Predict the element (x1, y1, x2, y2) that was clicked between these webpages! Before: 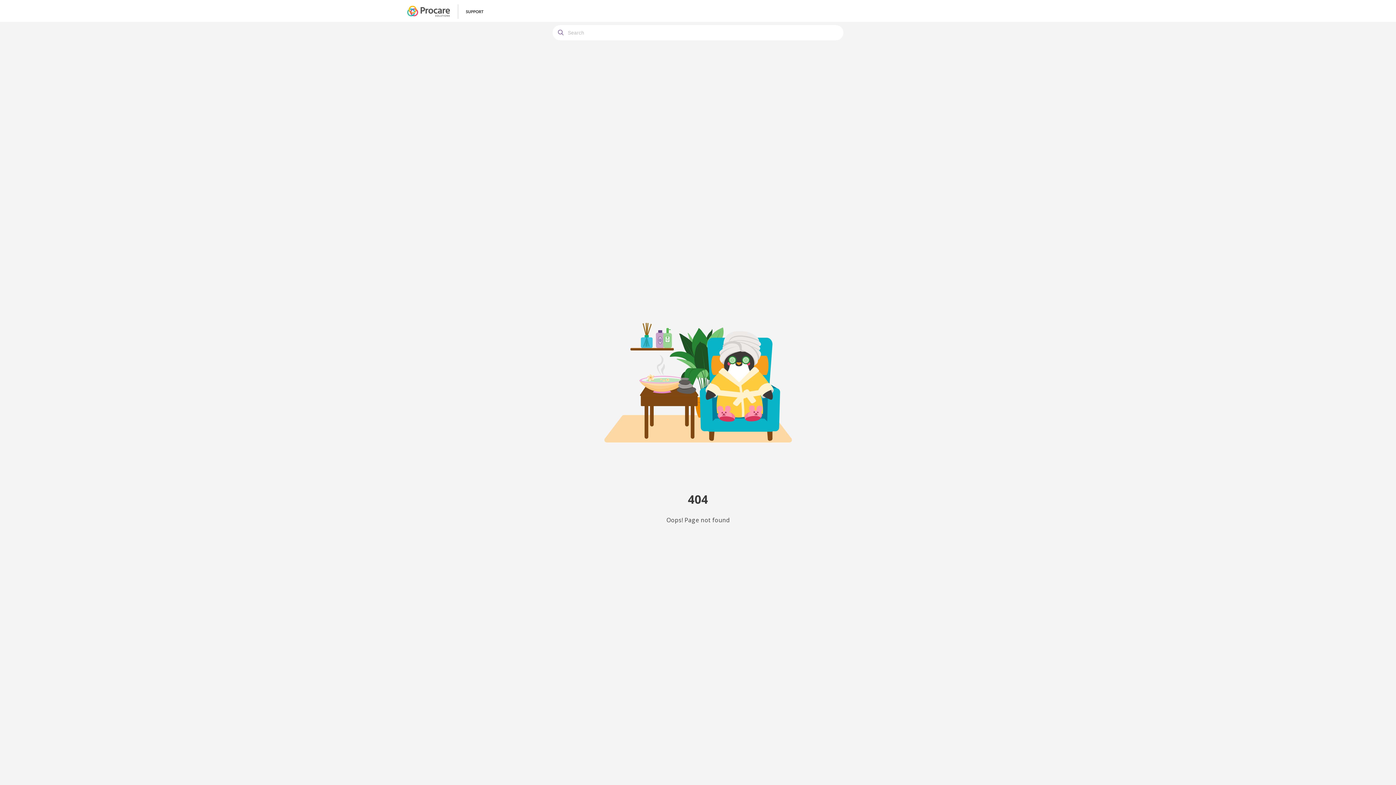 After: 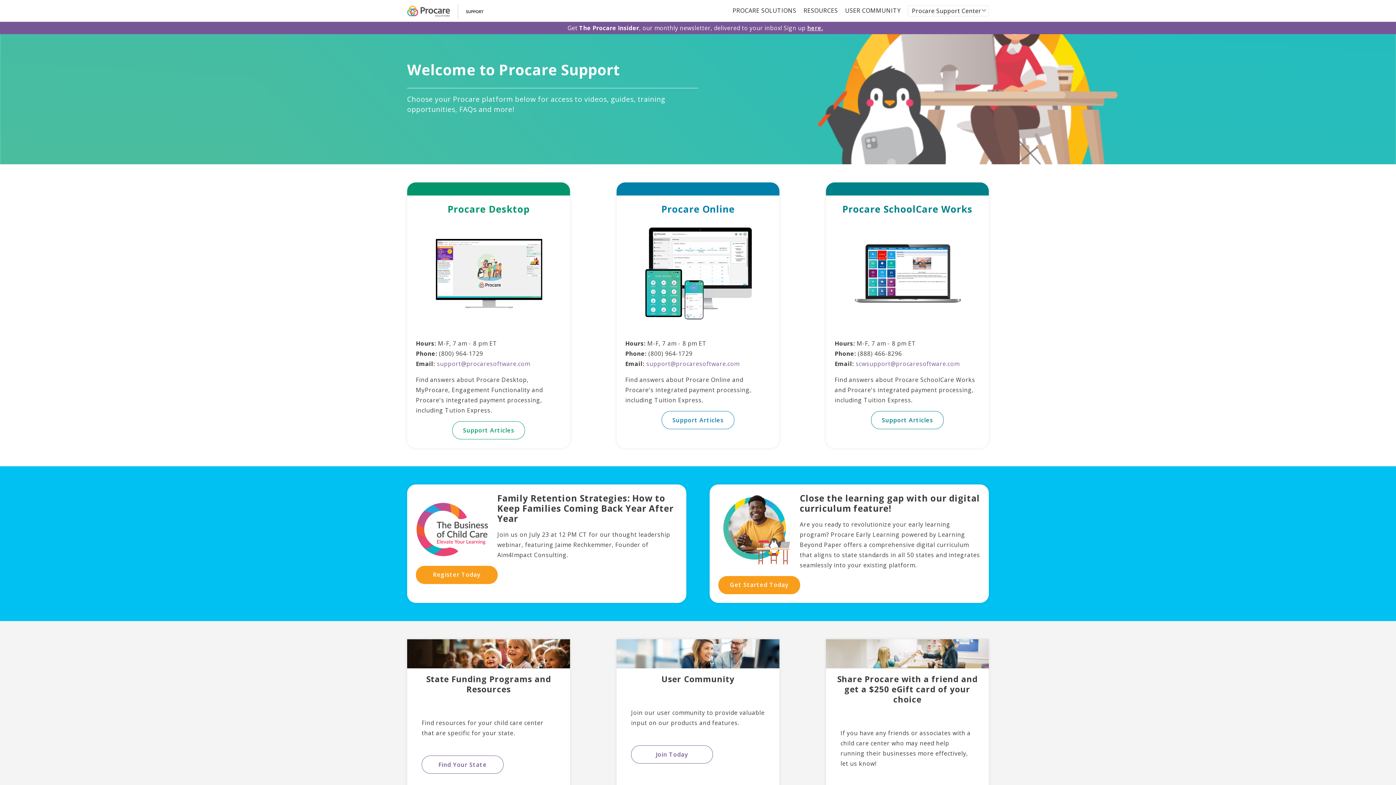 Action: bbox: (407, 3, 483, 18)